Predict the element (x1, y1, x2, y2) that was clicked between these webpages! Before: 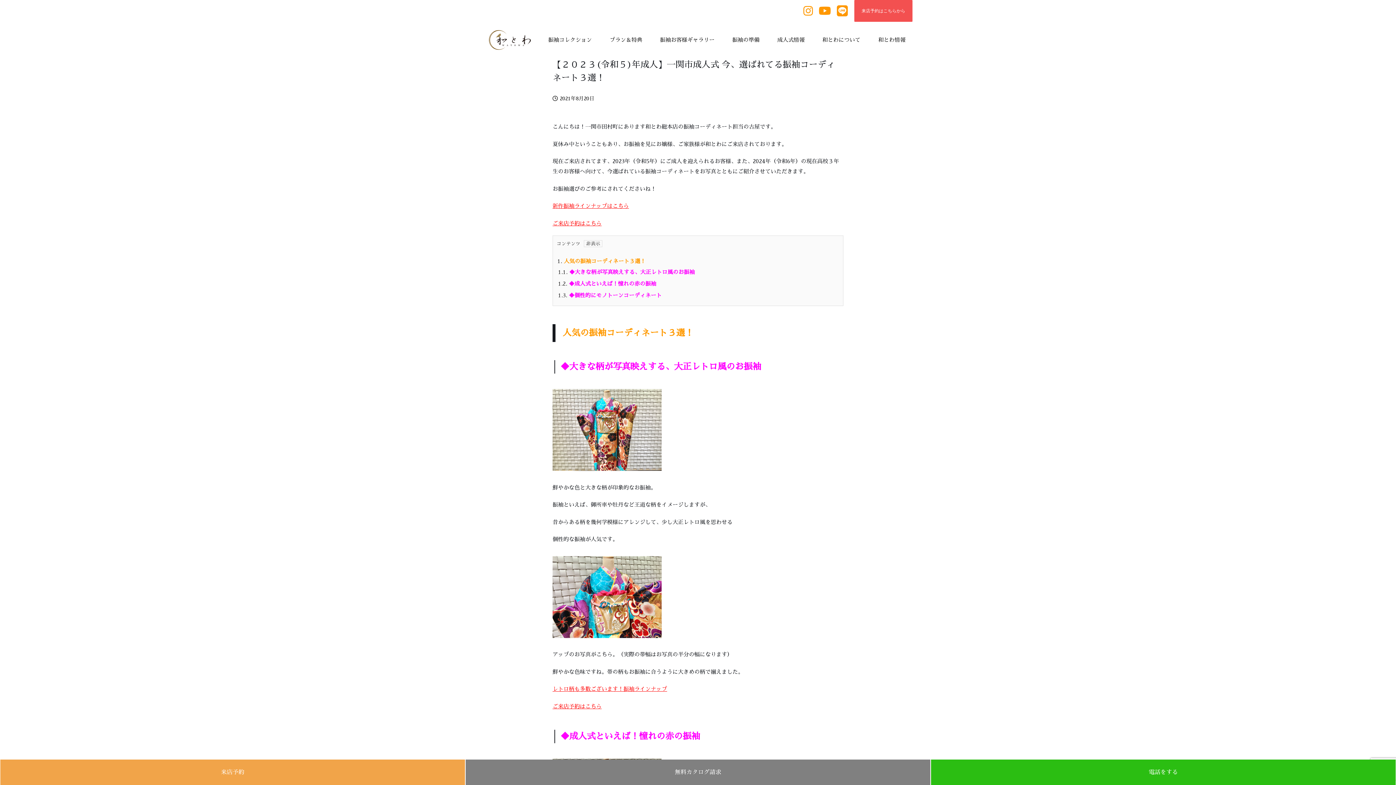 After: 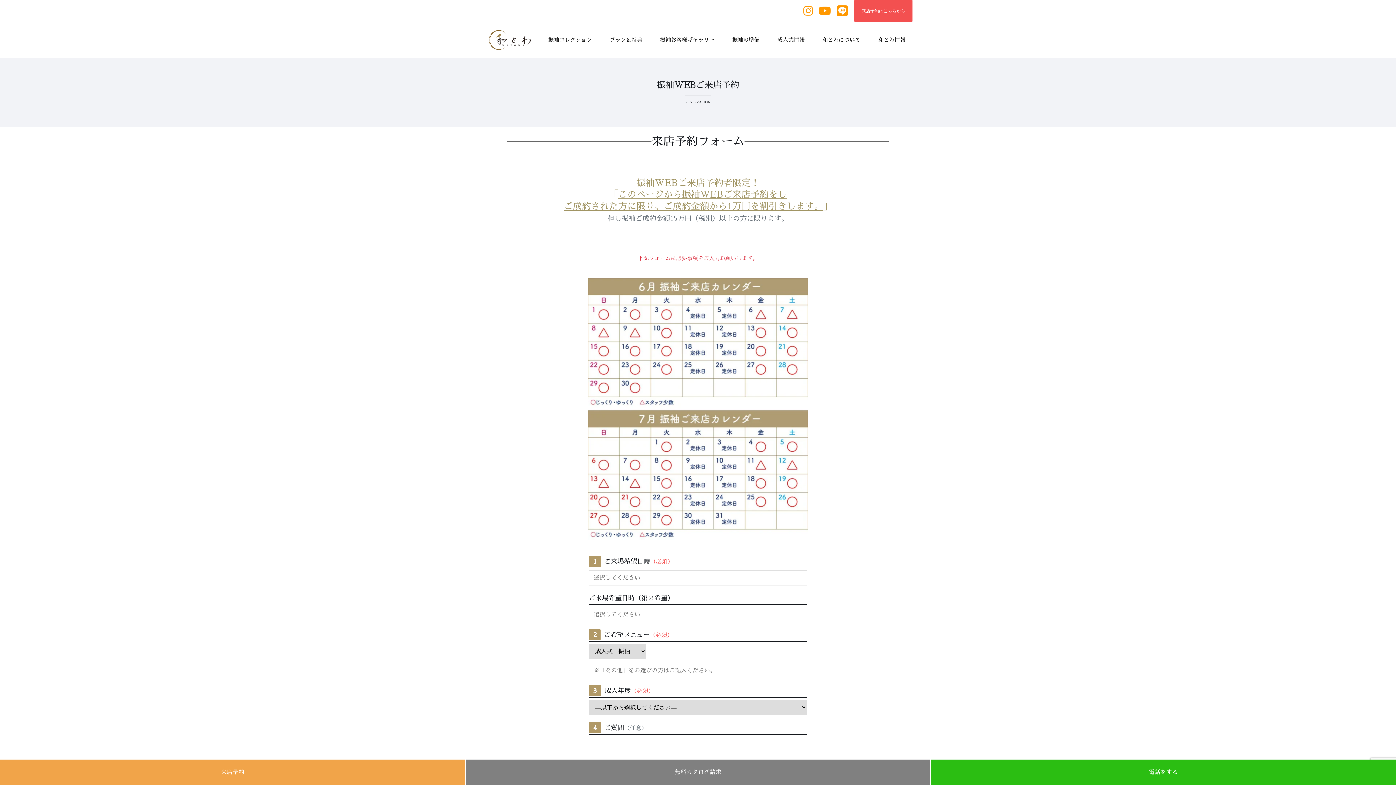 Action: bbox: (552, 220, 601, 226) label: ご来店予約はこちら